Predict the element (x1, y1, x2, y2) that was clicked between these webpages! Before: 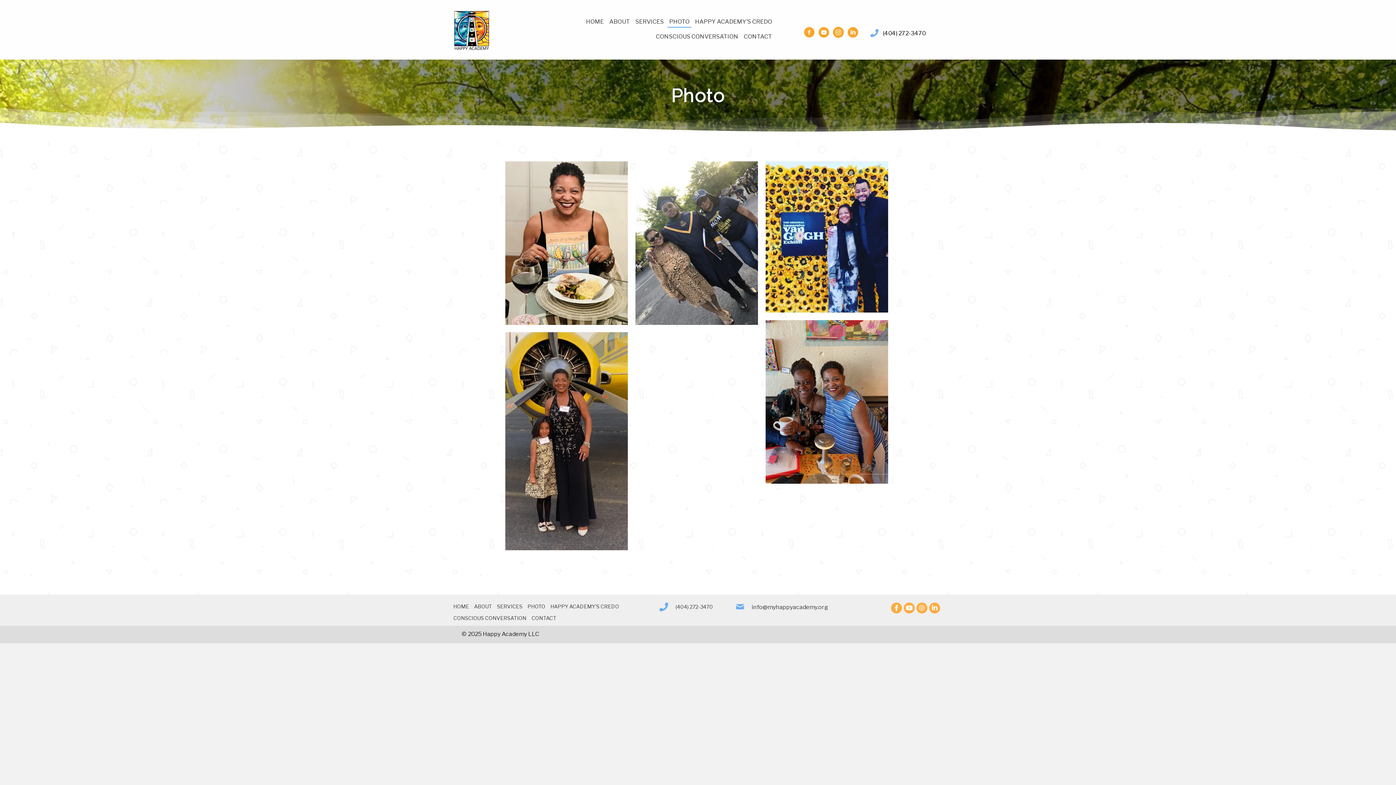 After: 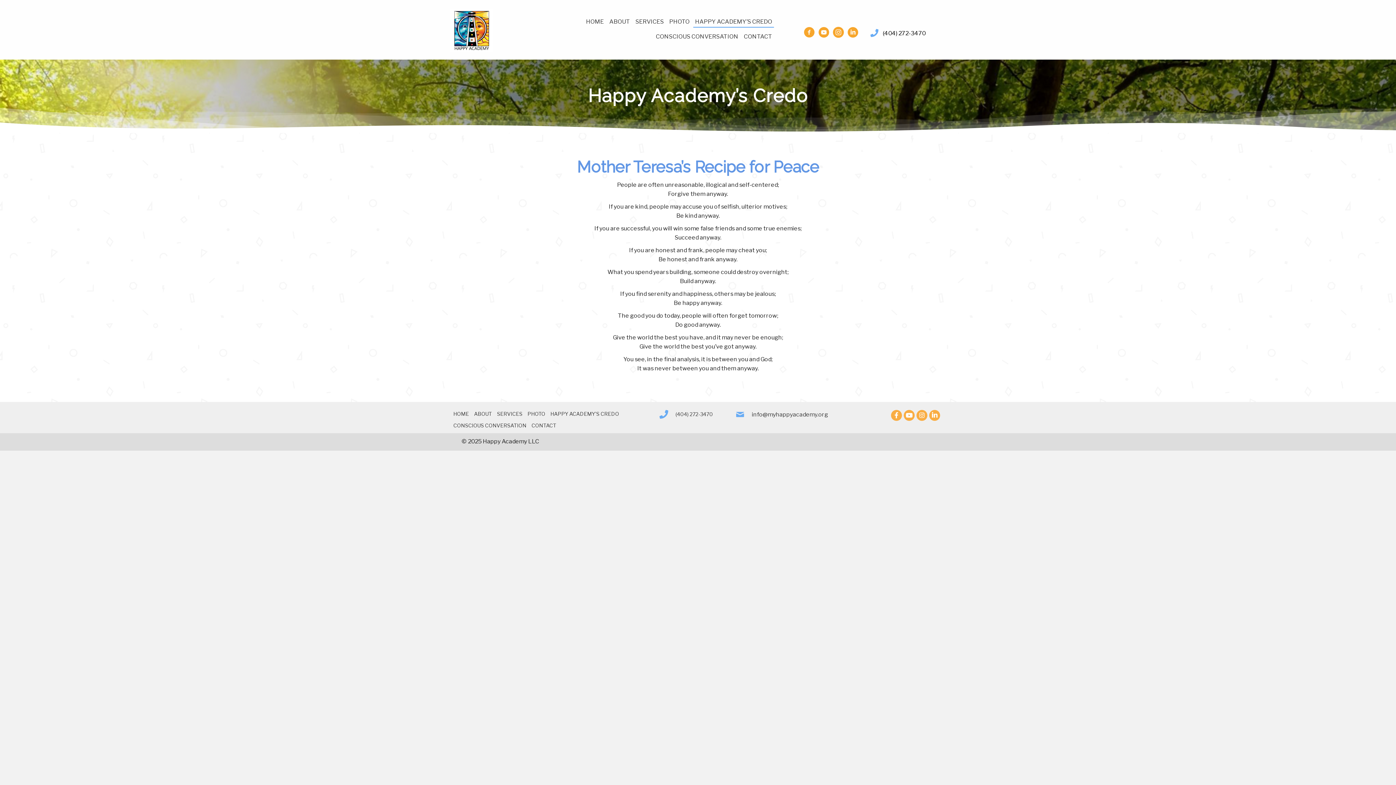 Action: label: HAPPY ACADEMY’S CREDO bbox: (548, 601, 621, 612)